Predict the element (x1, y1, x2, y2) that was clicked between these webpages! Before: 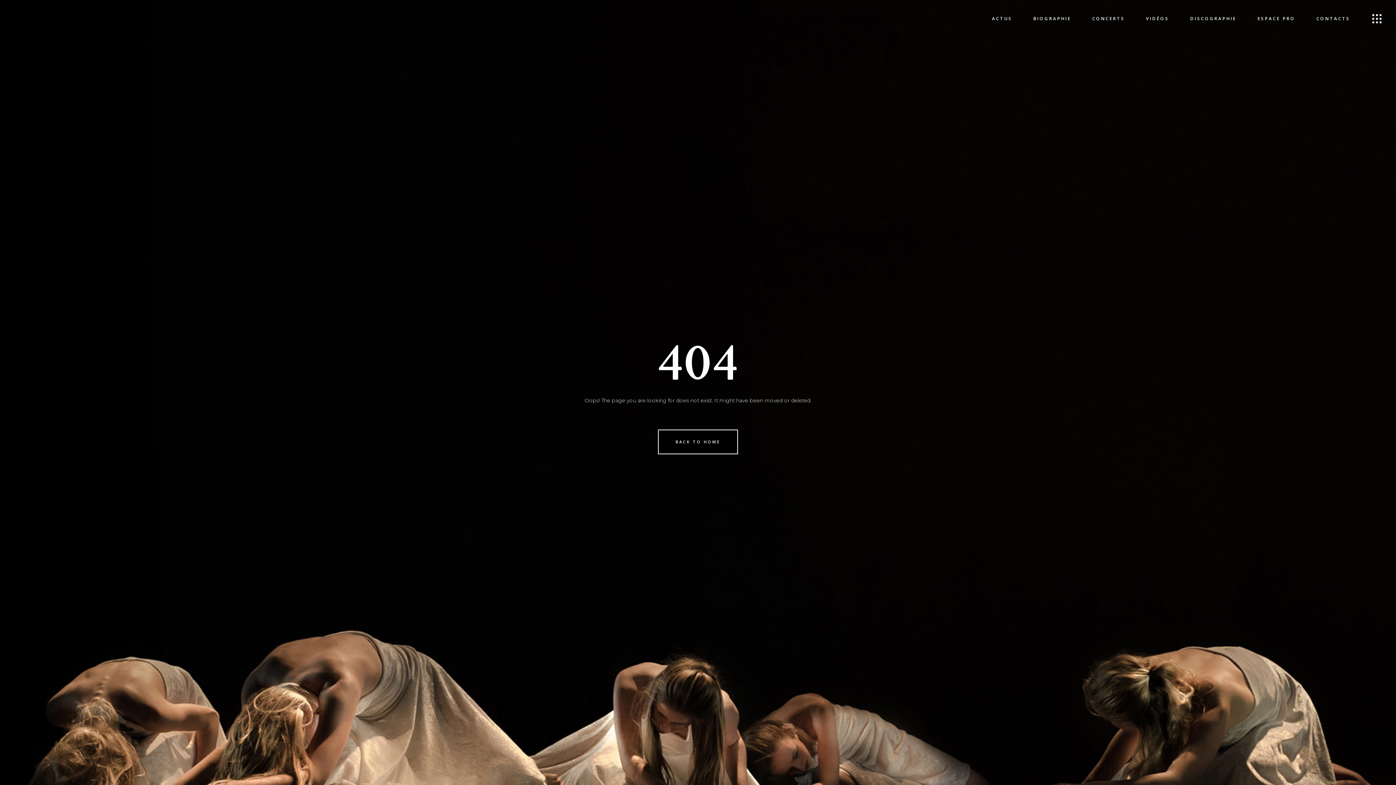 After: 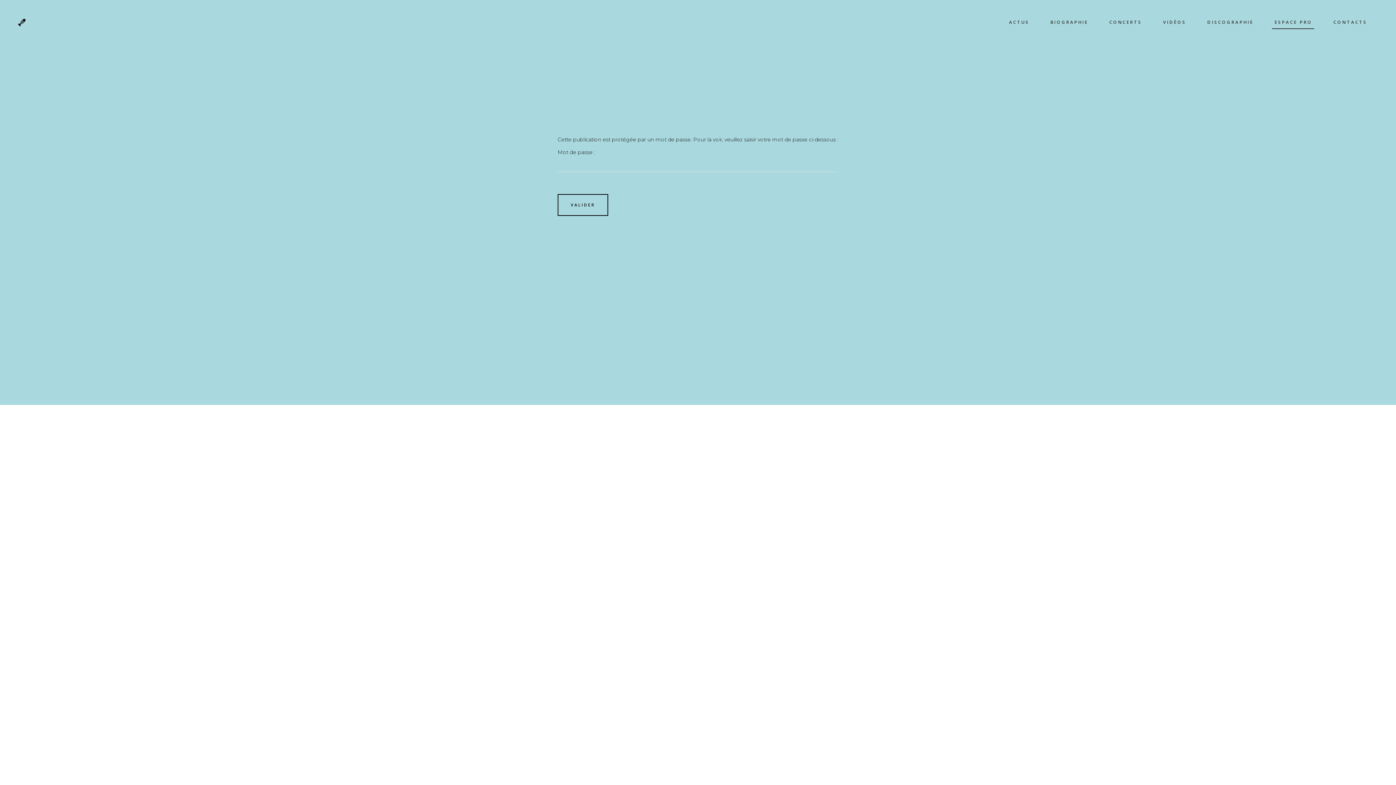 Action: bbox: (1247, 0, 1306, 37) label: ESPACE PRO